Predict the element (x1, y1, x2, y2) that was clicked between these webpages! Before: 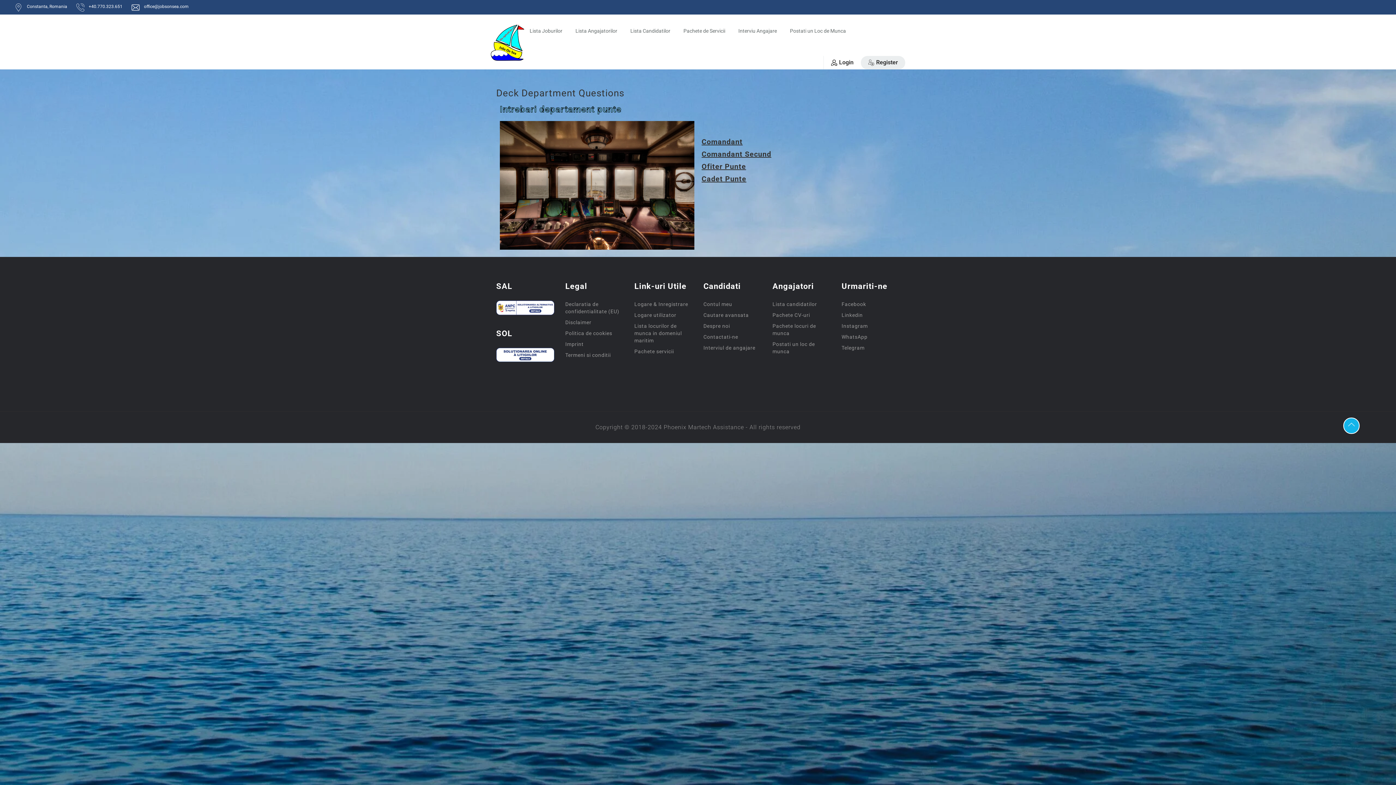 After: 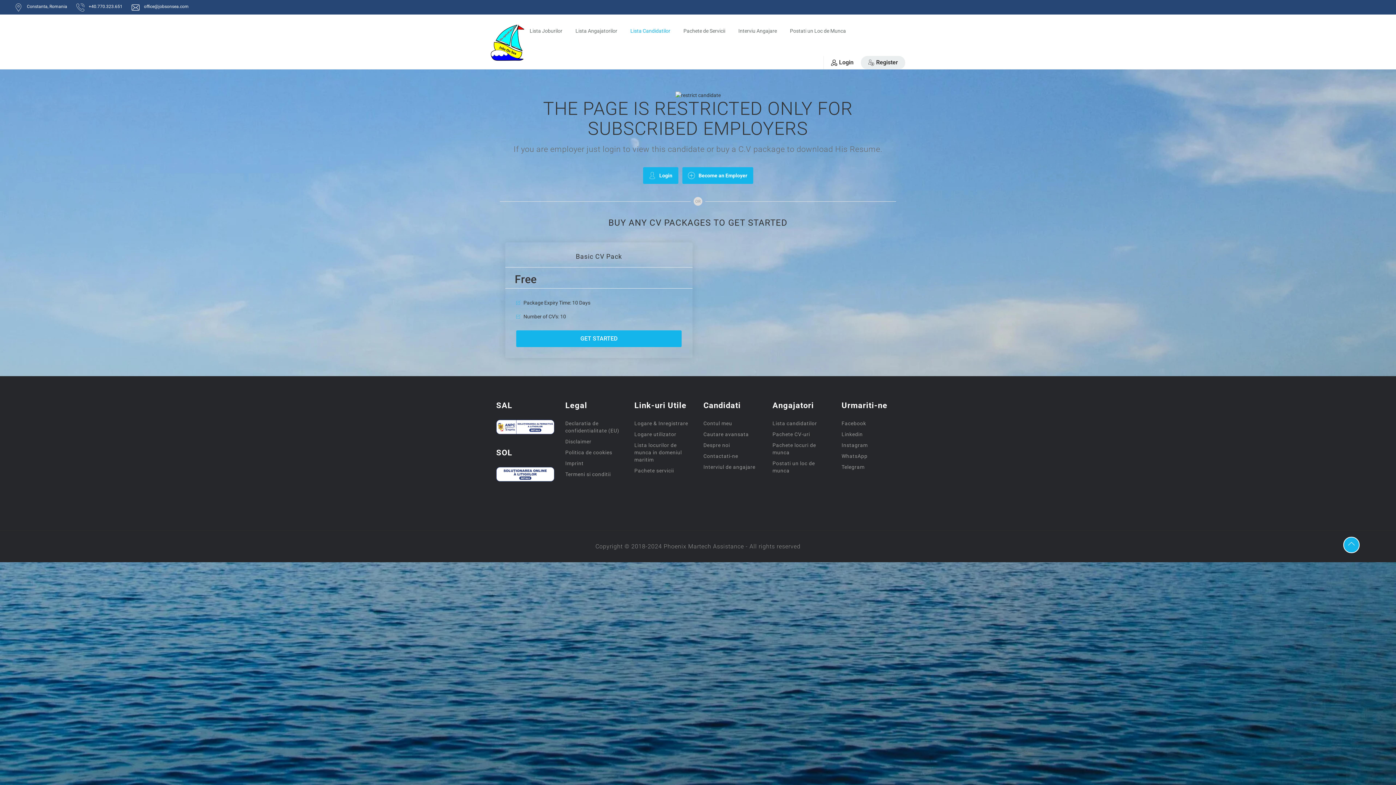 Action: bbox: (630, 14, 670, 46) label: Lista Candidatilor